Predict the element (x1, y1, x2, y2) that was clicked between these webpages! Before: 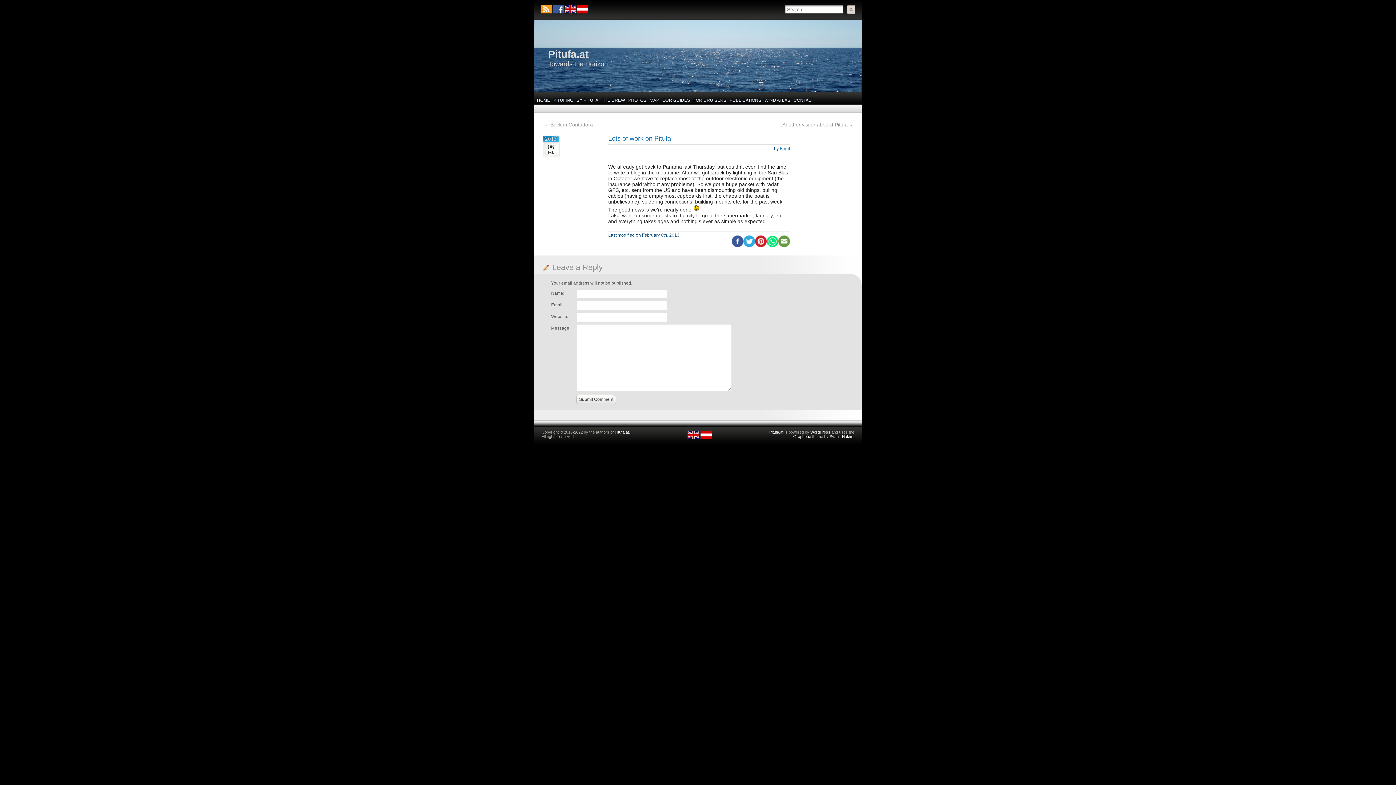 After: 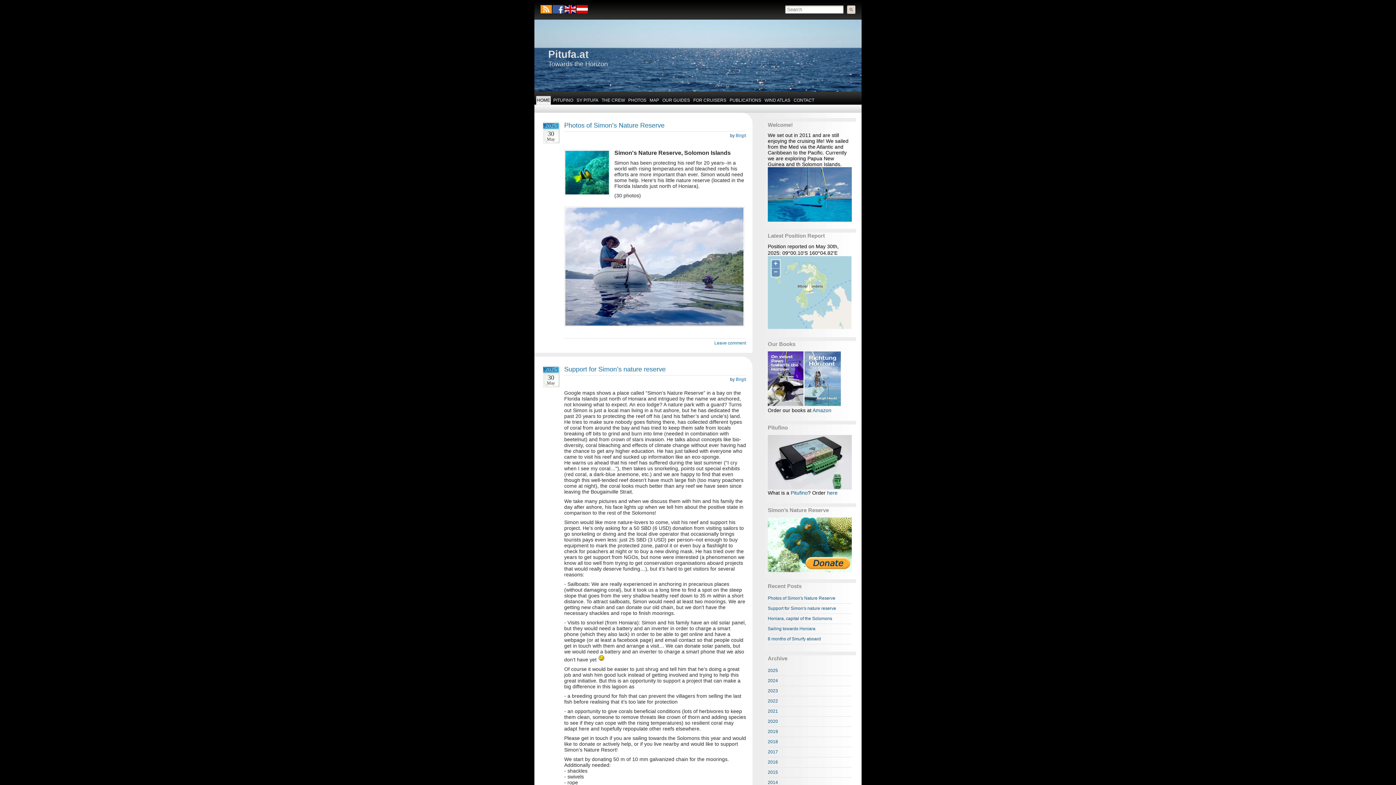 Action: bbox: (614, 430, 629, 434) label: Pitufa.at